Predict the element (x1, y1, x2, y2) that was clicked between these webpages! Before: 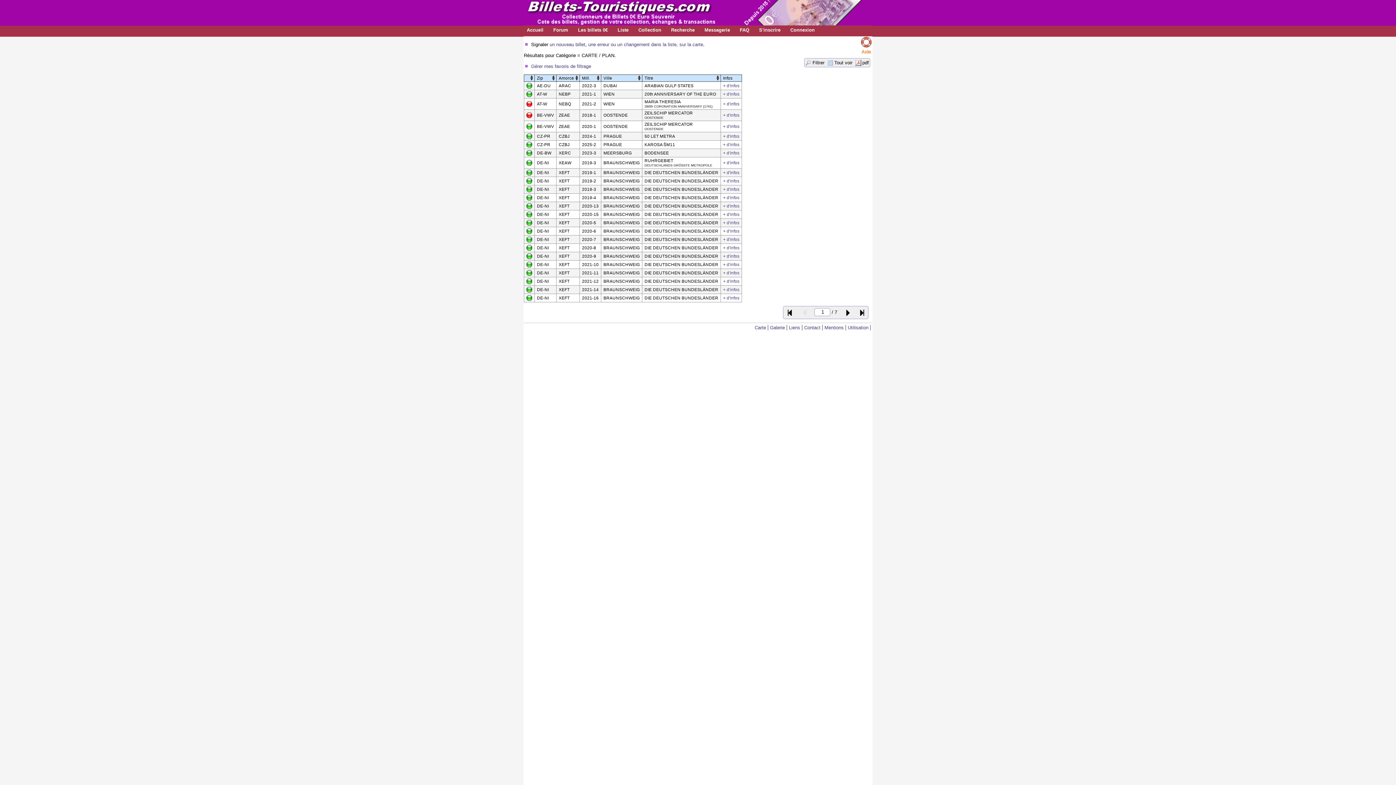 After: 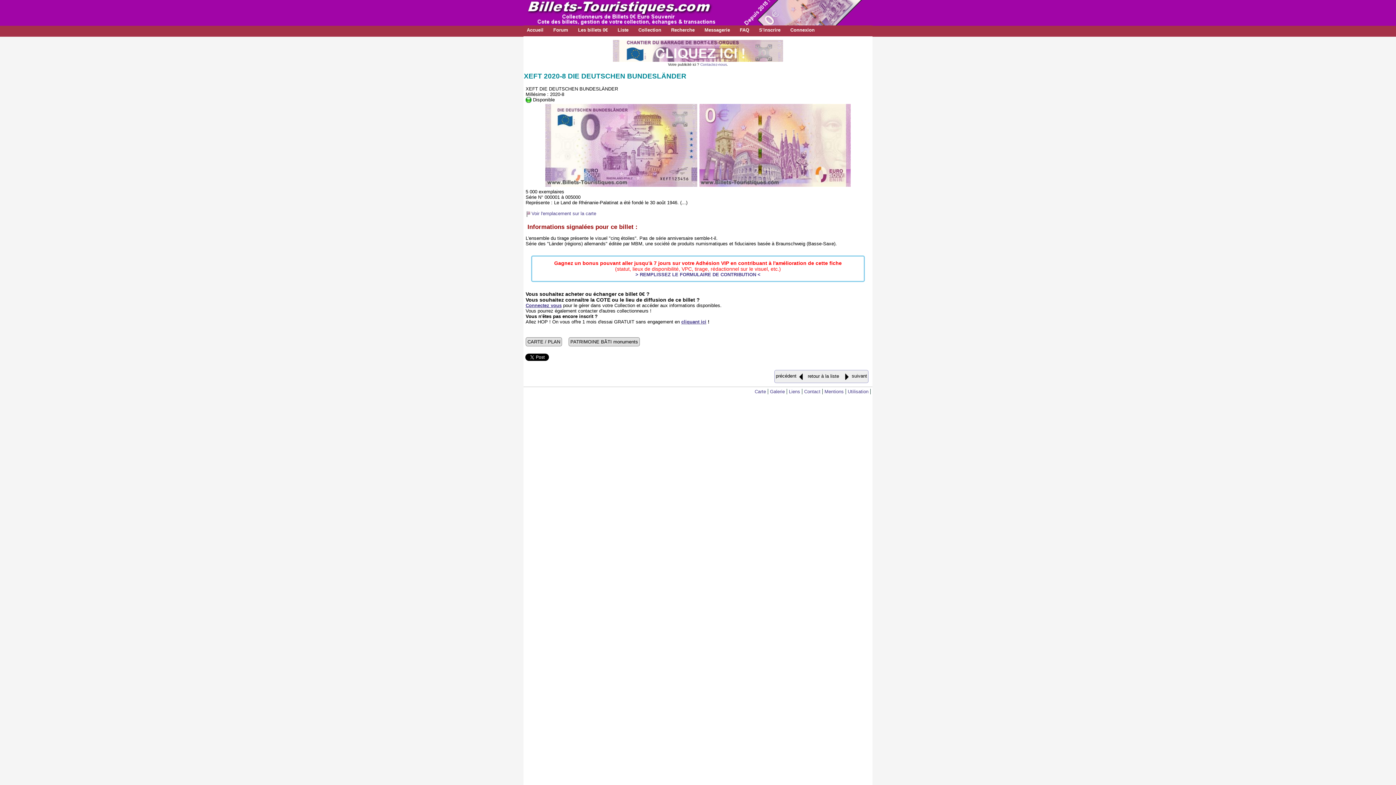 Action: label: + d'infos bbox: (723, 245, 739, 250)